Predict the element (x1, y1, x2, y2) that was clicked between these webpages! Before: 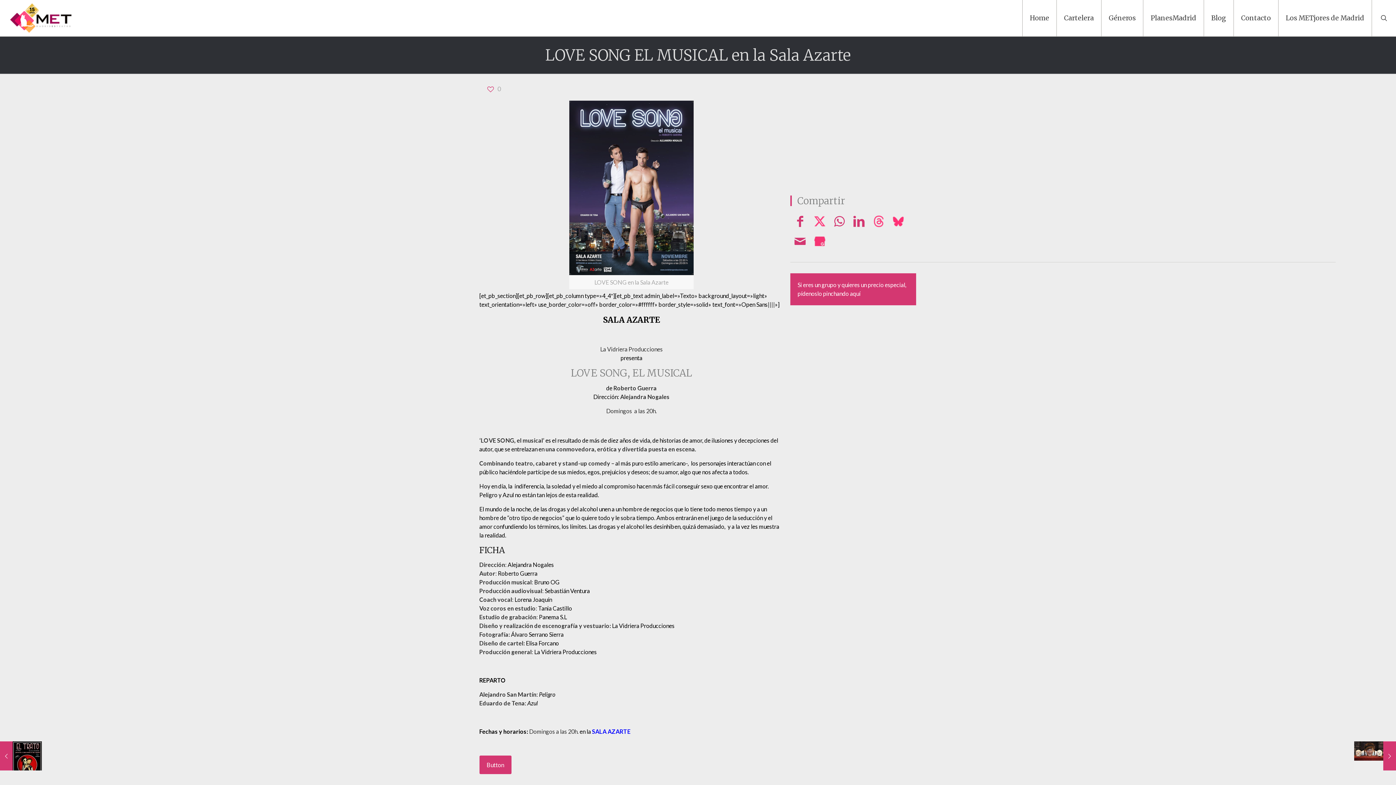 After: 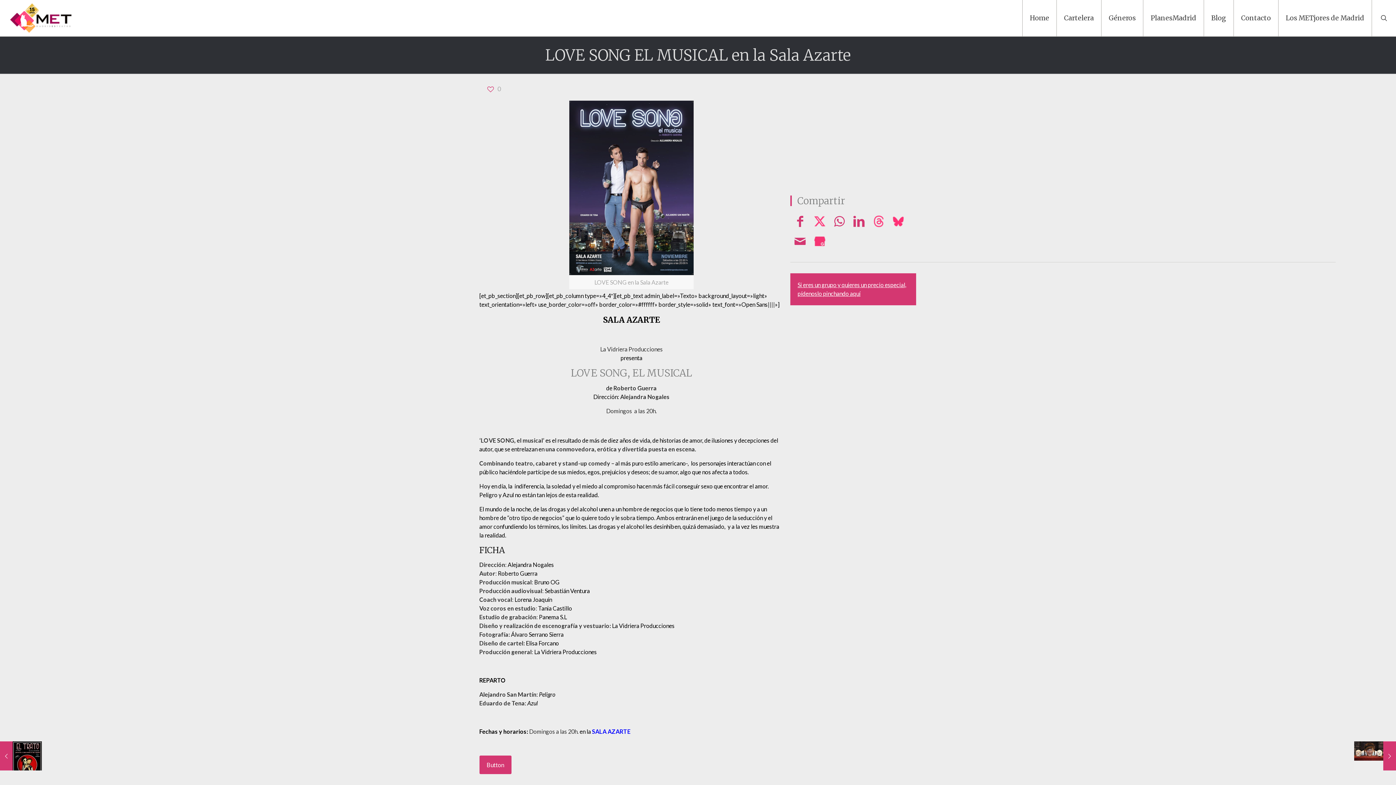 Action: bbox: (790, 273, 916, 305) label: Si eres un grupo y quieres un precio especial, pídenoslo pinchando aquí